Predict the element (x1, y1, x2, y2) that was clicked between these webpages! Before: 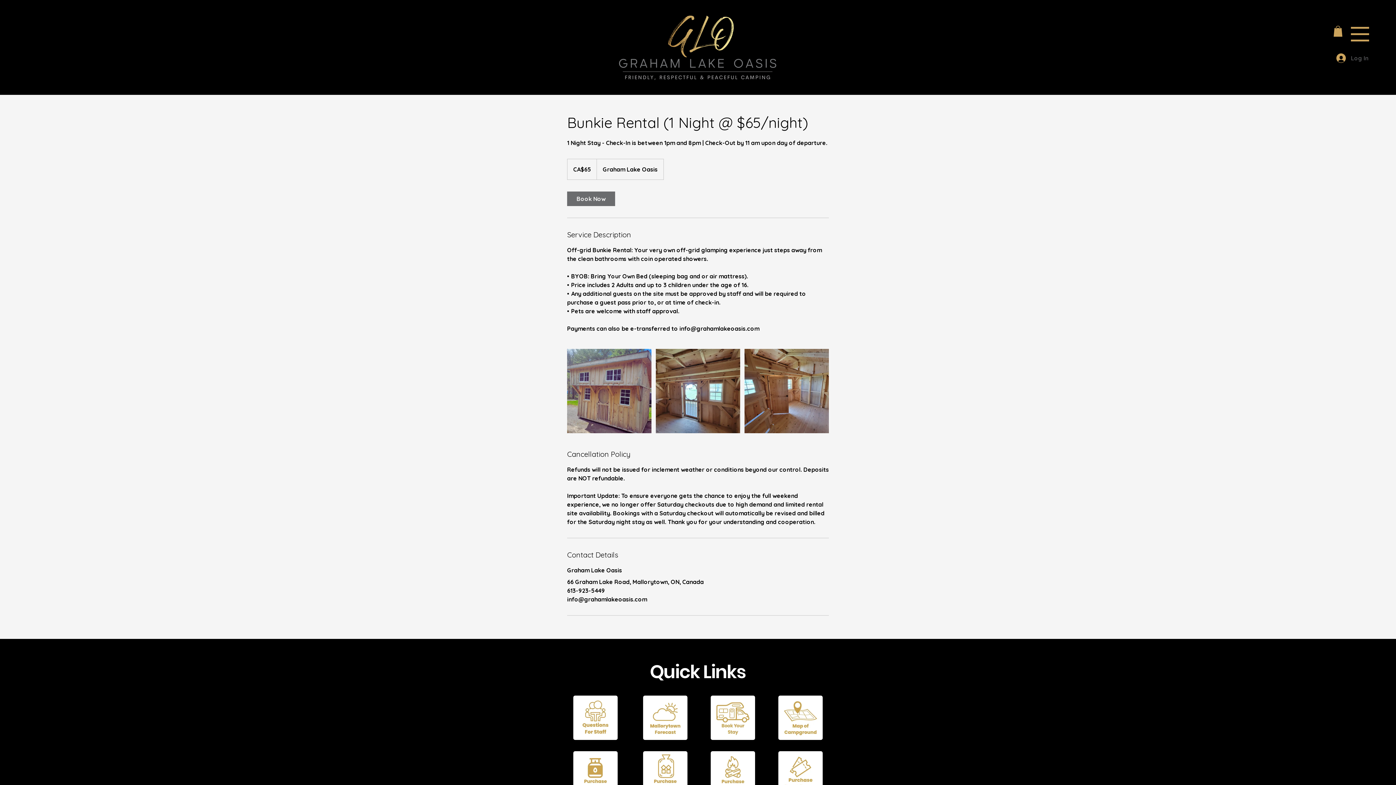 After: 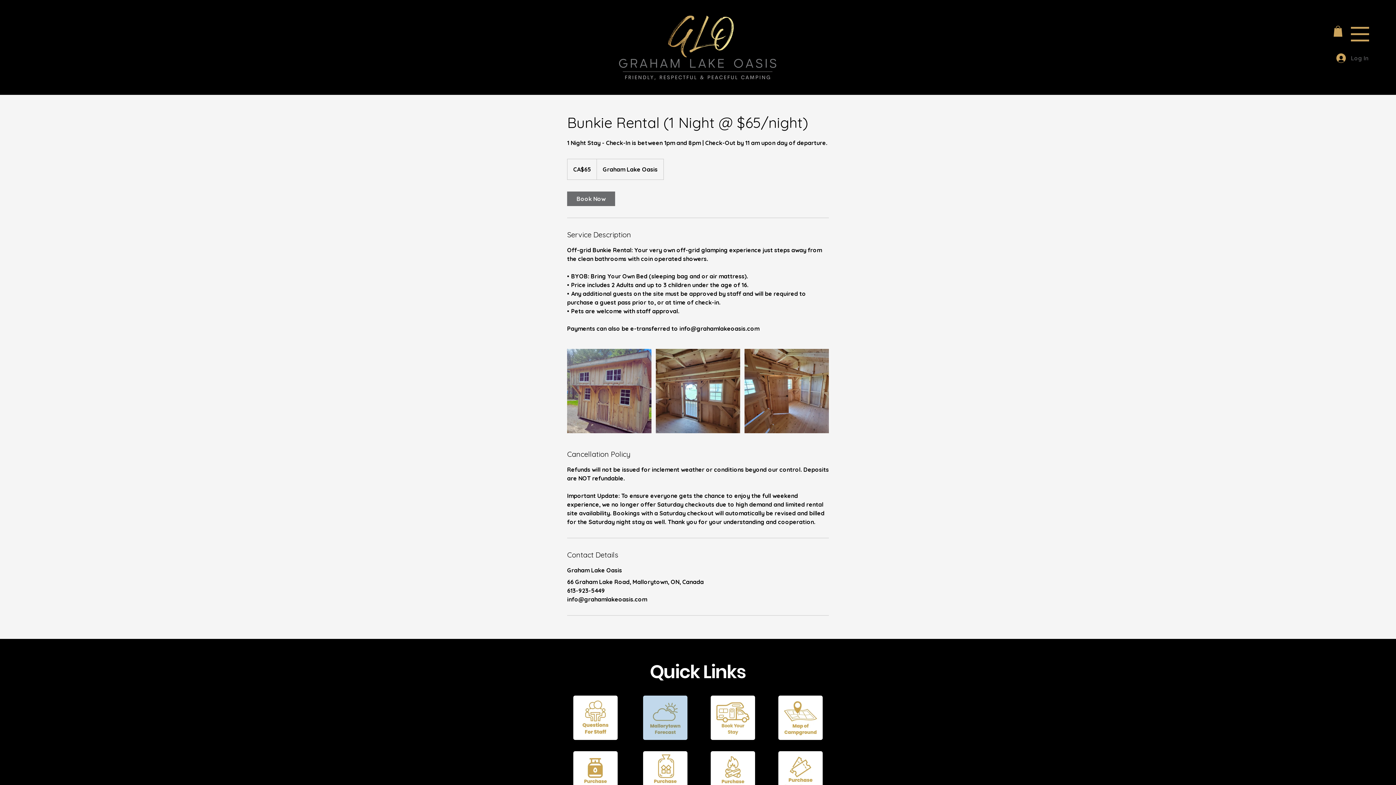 Action: bbox: (643, 696, 687, 740)